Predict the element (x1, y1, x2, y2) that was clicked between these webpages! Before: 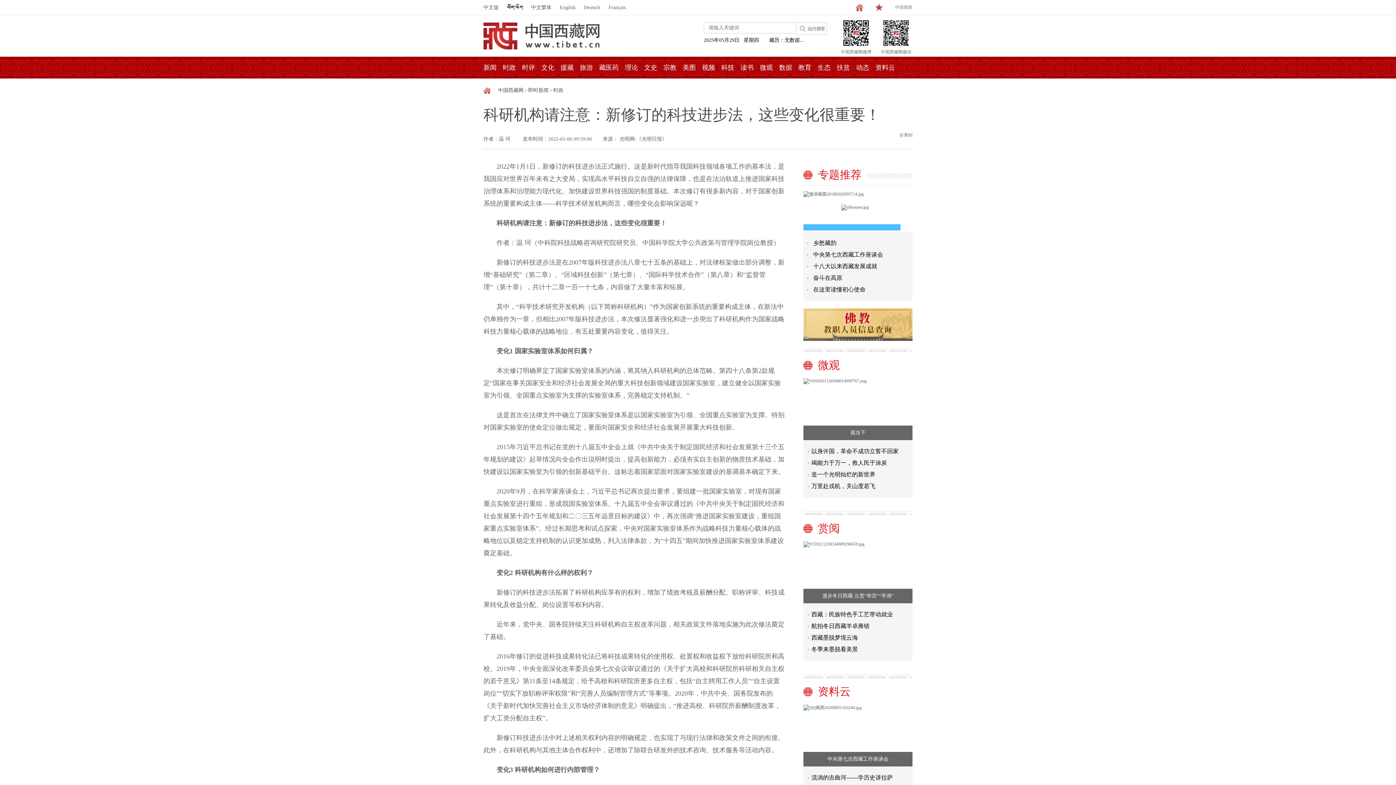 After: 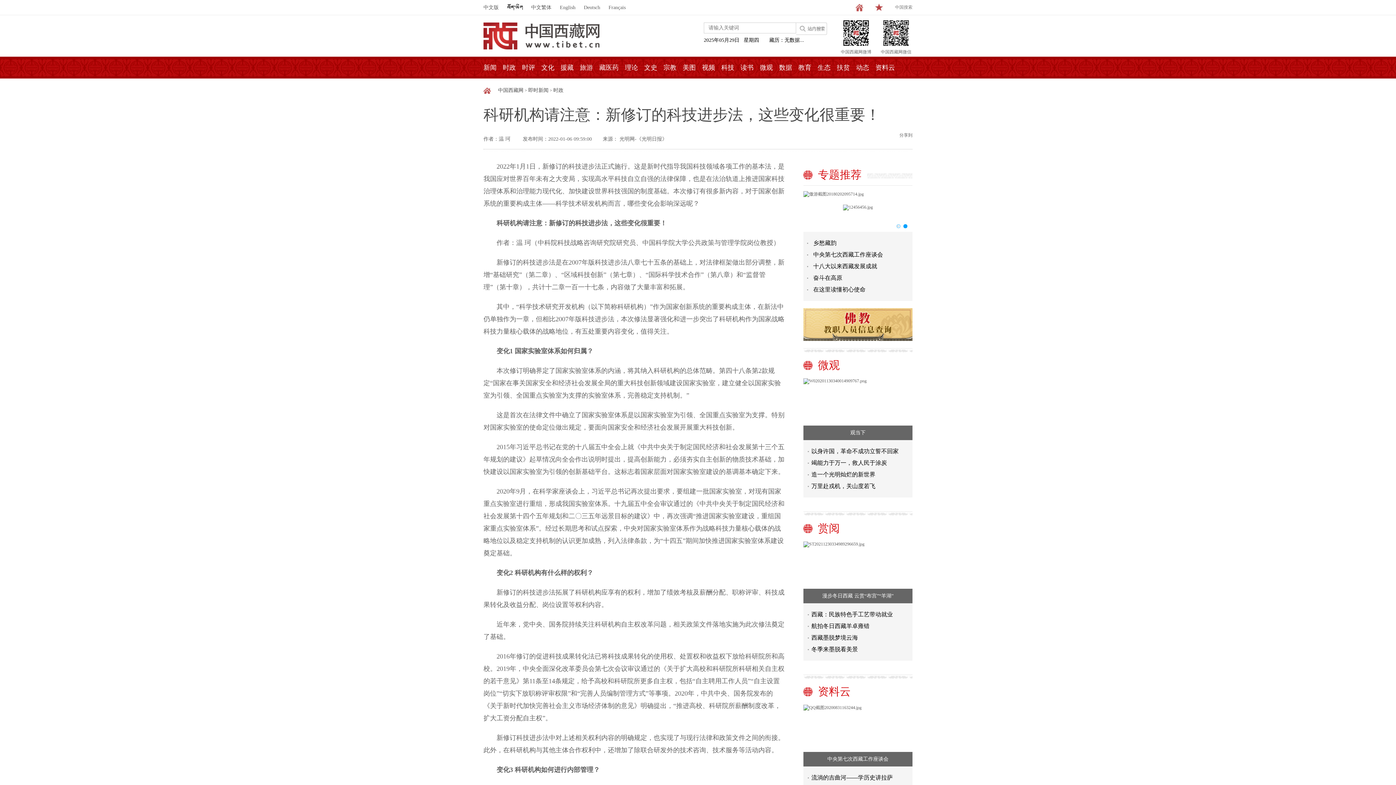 Action: bbox: (808, 632, 908, 644) label: 西藏墨脱梦境云海